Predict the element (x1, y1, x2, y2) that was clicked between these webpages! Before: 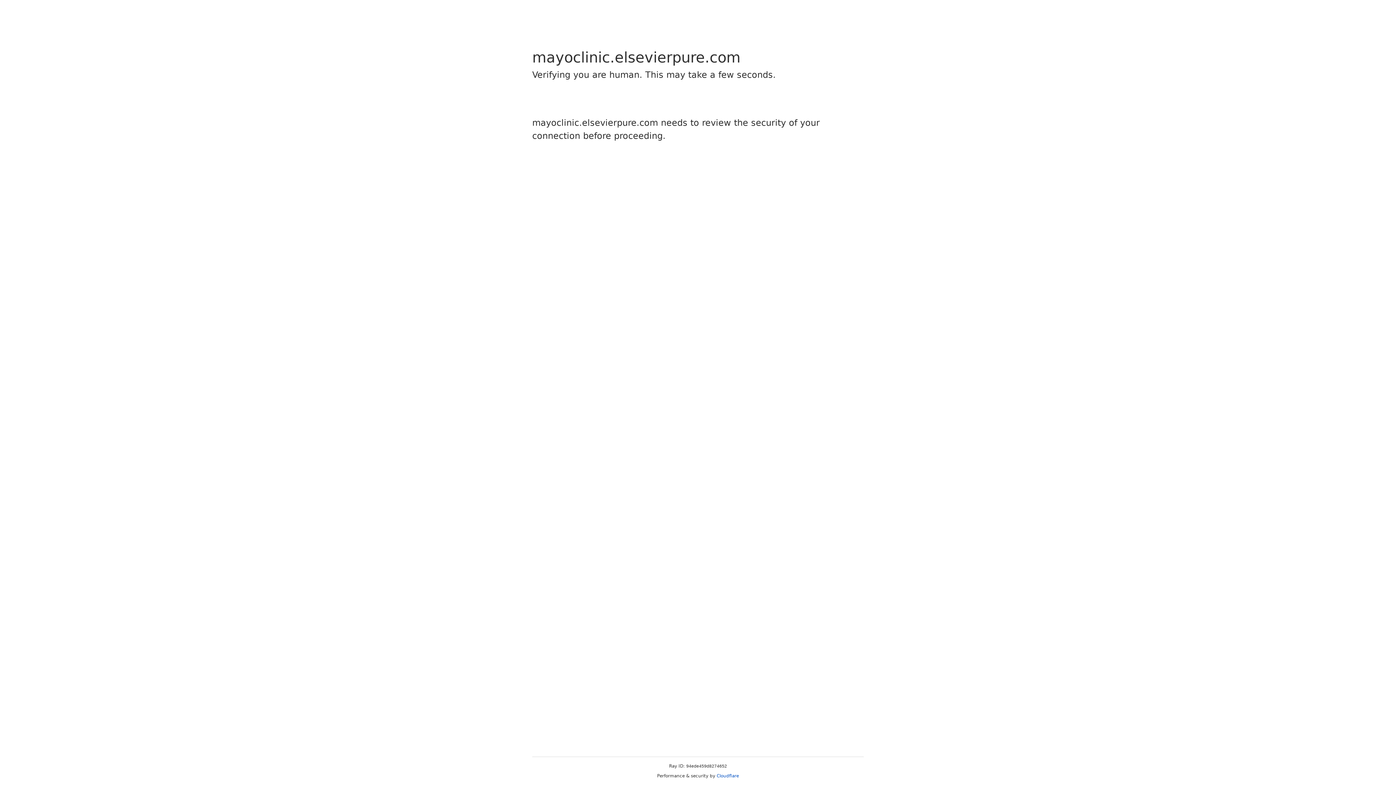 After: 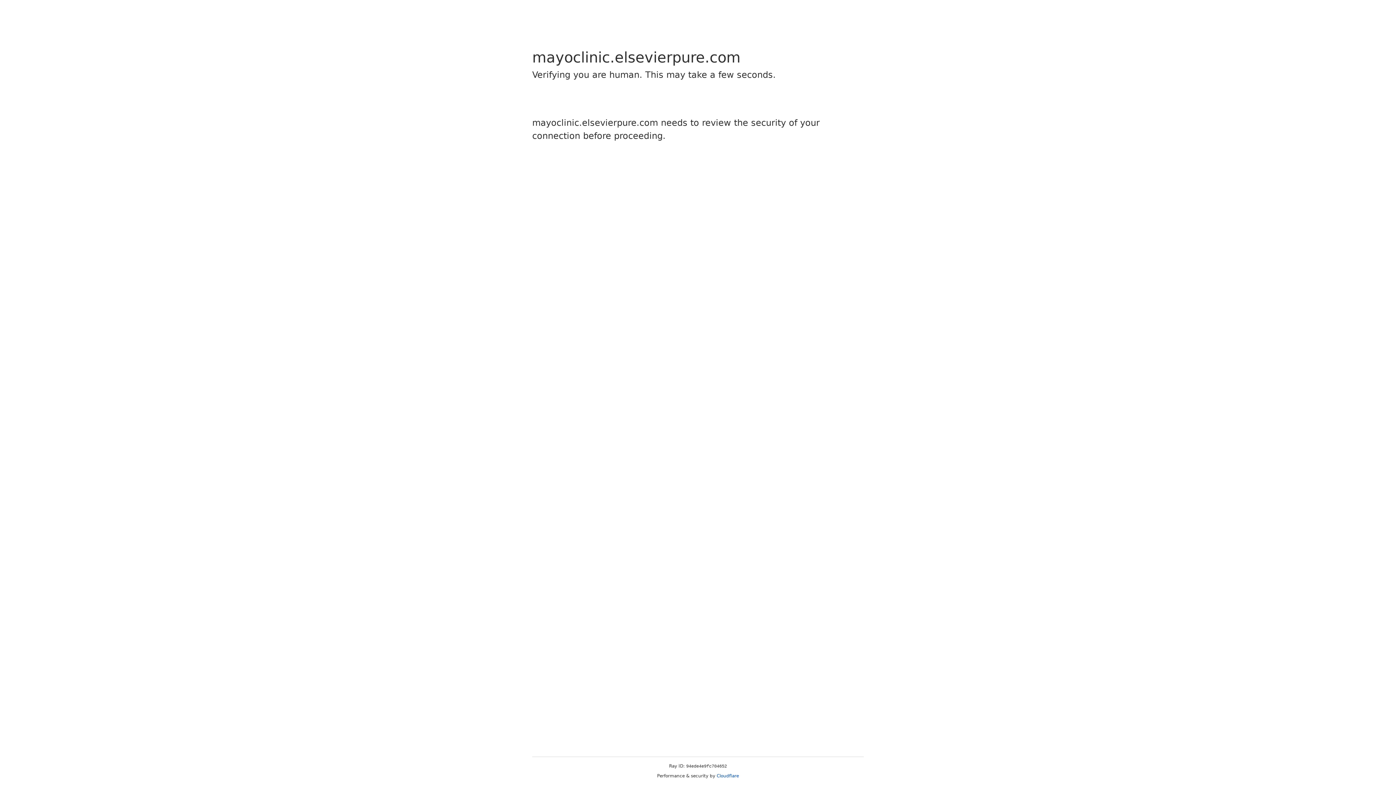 Action: label: Cloudflare bbox: (716, 773, 739, 778)